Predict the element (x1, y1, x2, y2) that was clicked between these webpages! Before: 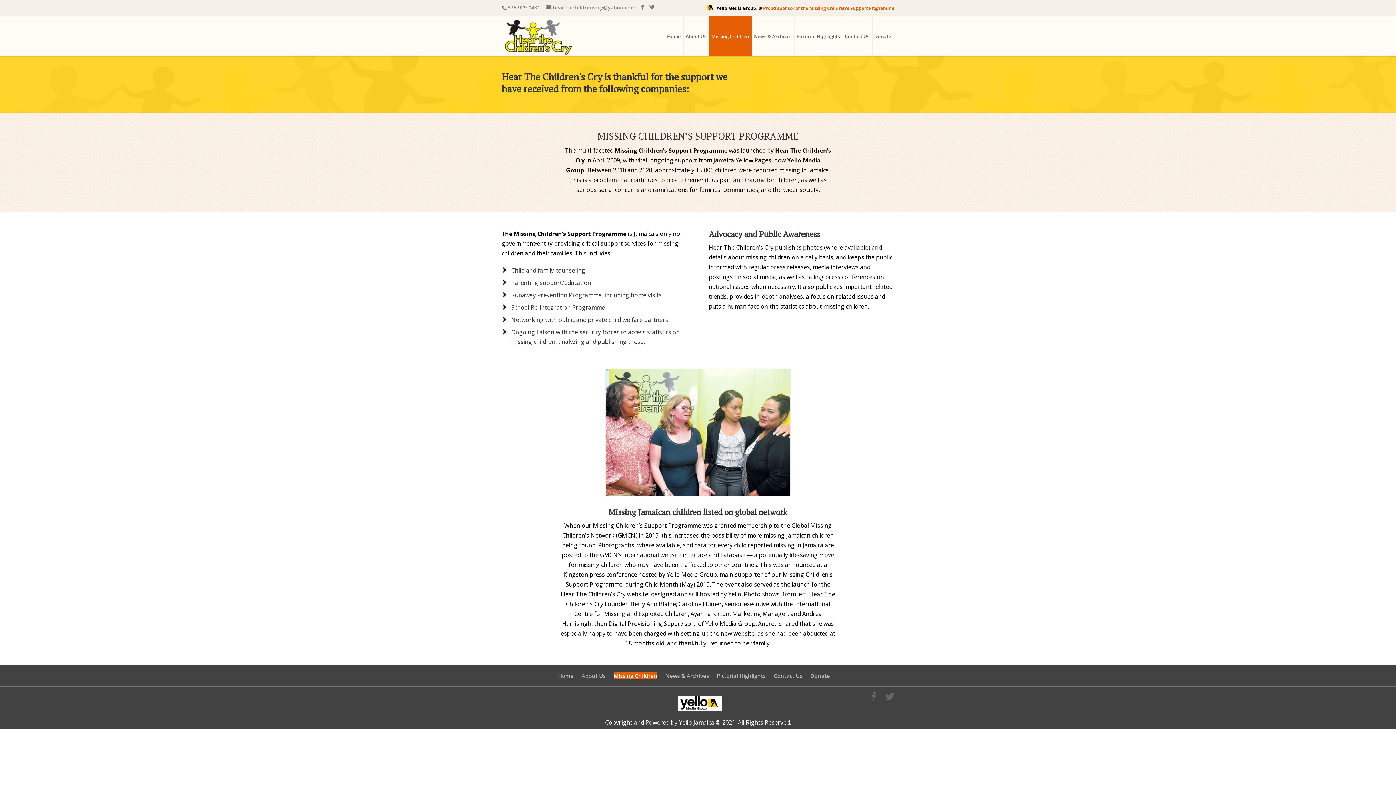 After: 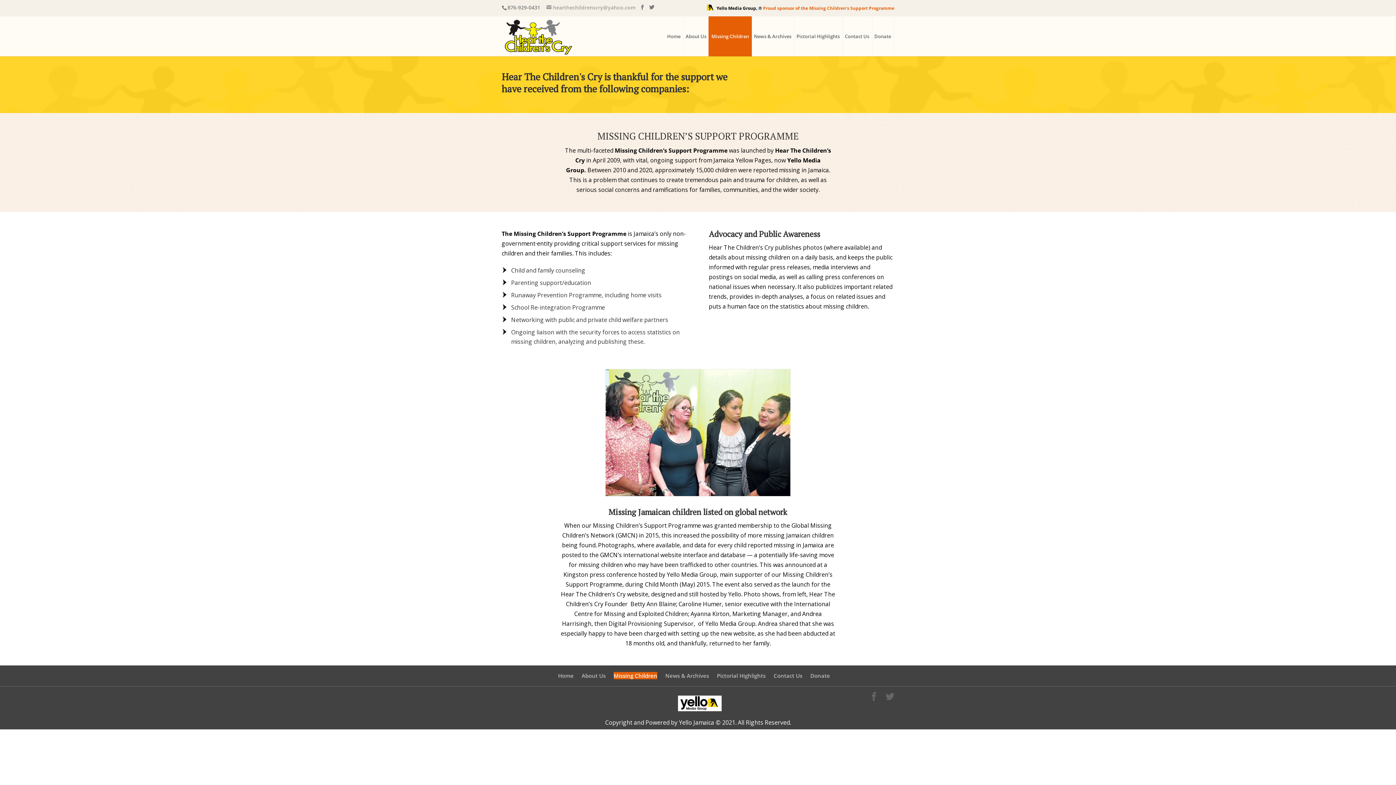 Action: label: hearthechildrenscry@yahoo.com bbox: (546, 4, 635, 10)